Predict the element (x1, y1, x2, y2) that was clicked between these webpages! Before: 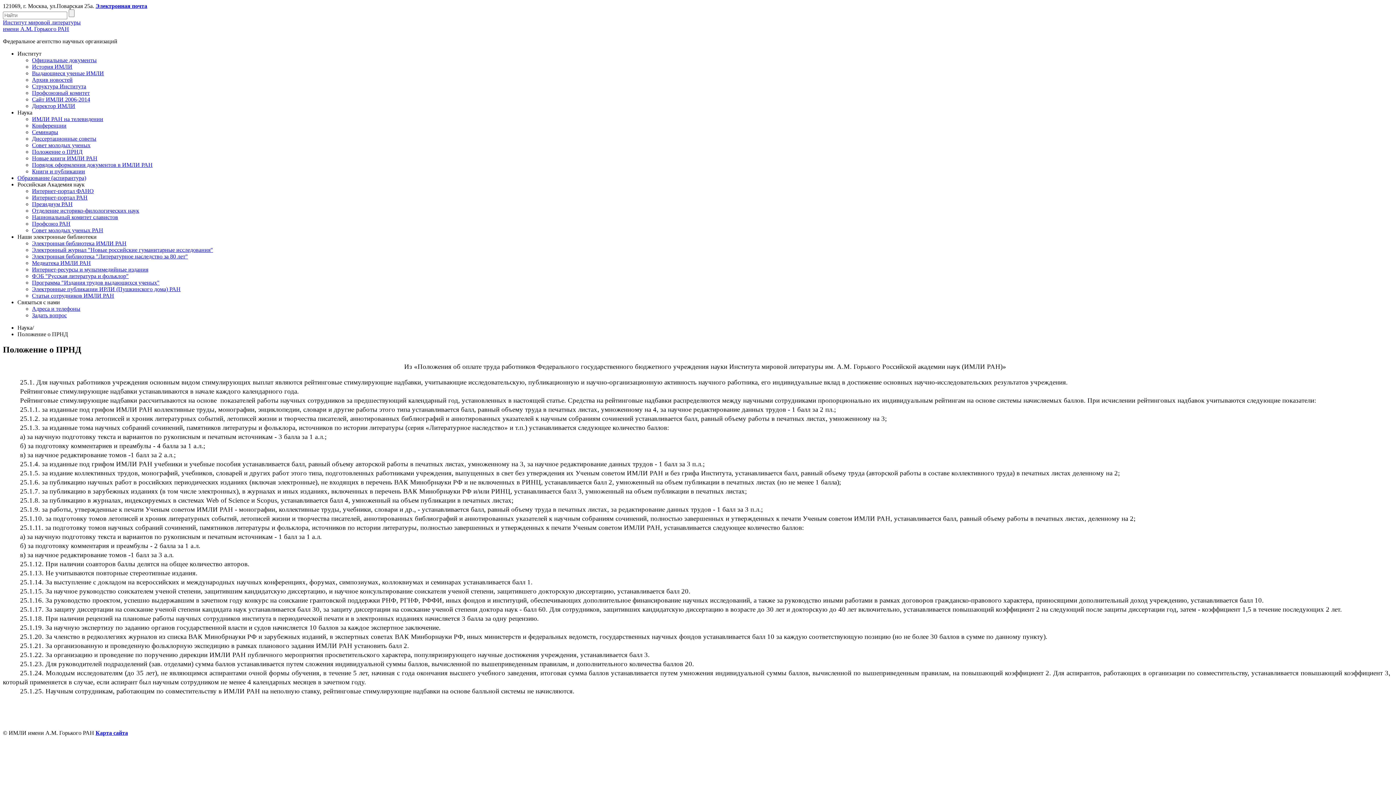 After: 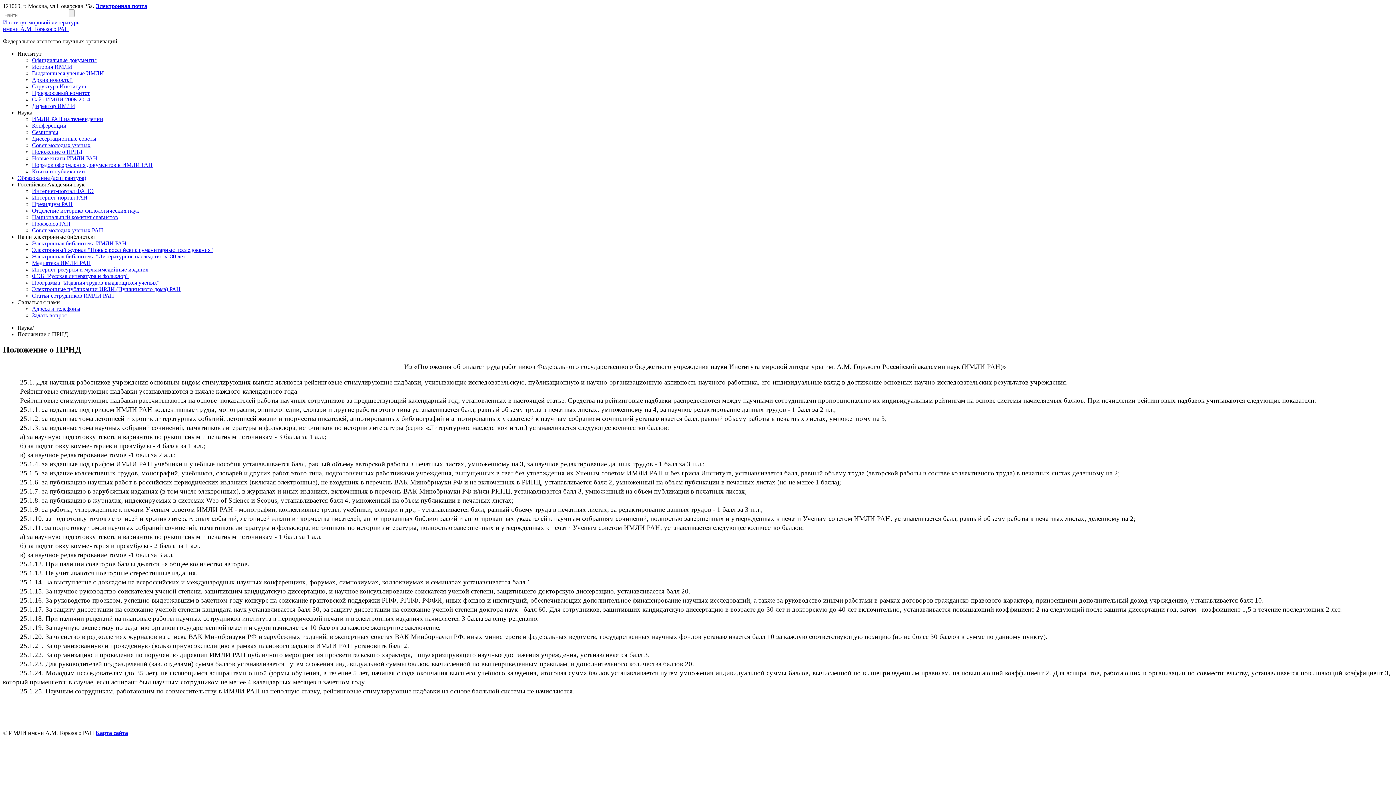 Action: bbox: (32, 194, 87, 200) label: Интернет-портал РАН